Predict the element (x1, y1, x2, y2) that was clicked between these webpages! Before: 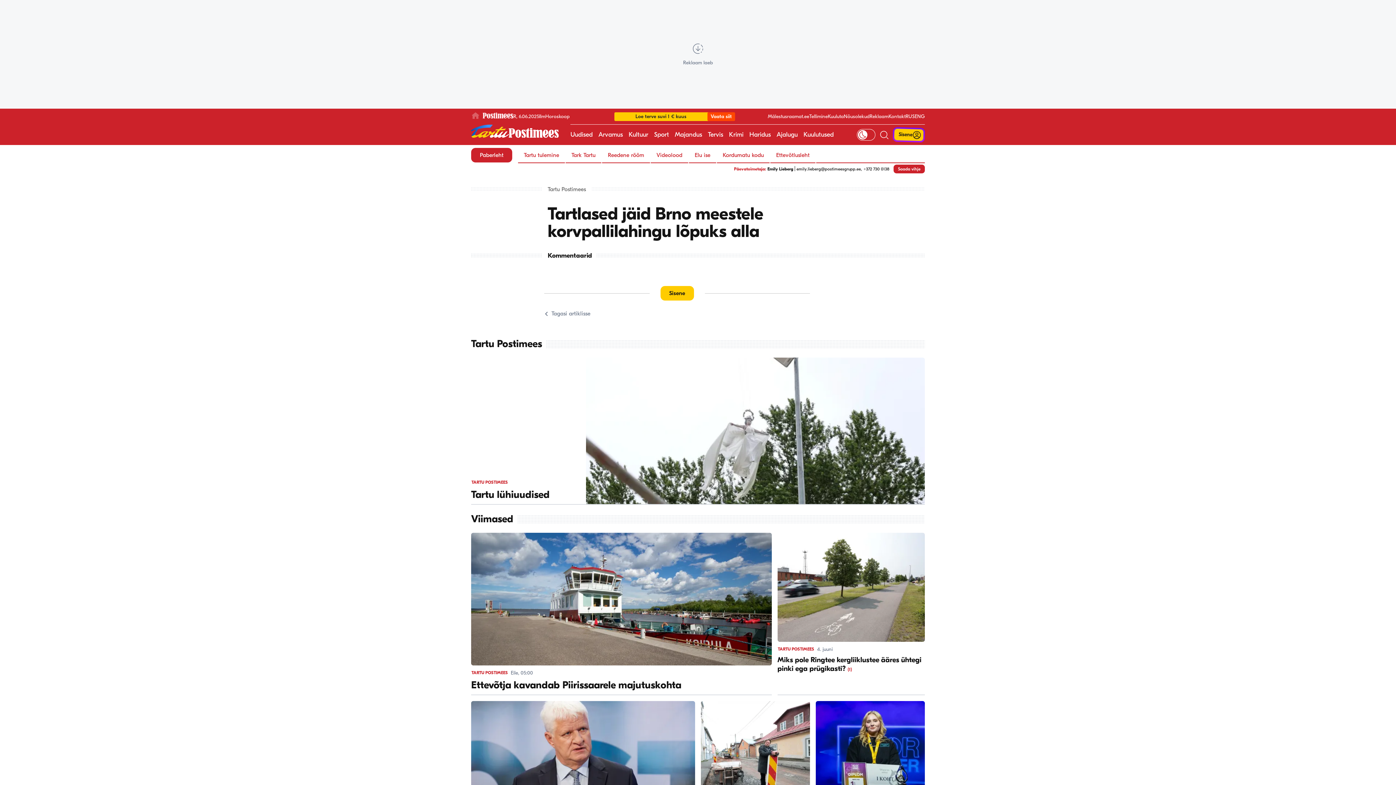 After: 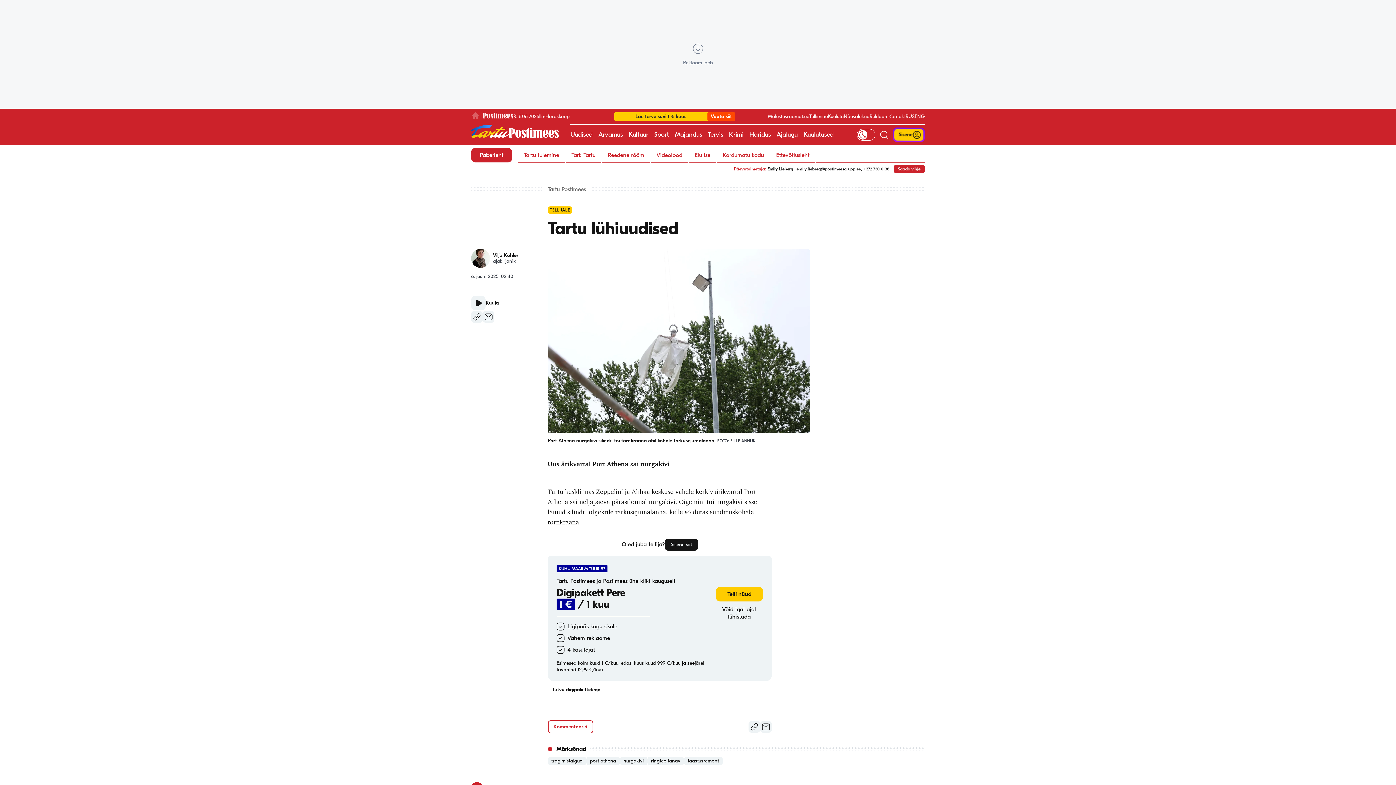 Action: label: TARTU POSTIMEES
Tartu lühiuudised bbox: (471, 357, 925, 505)